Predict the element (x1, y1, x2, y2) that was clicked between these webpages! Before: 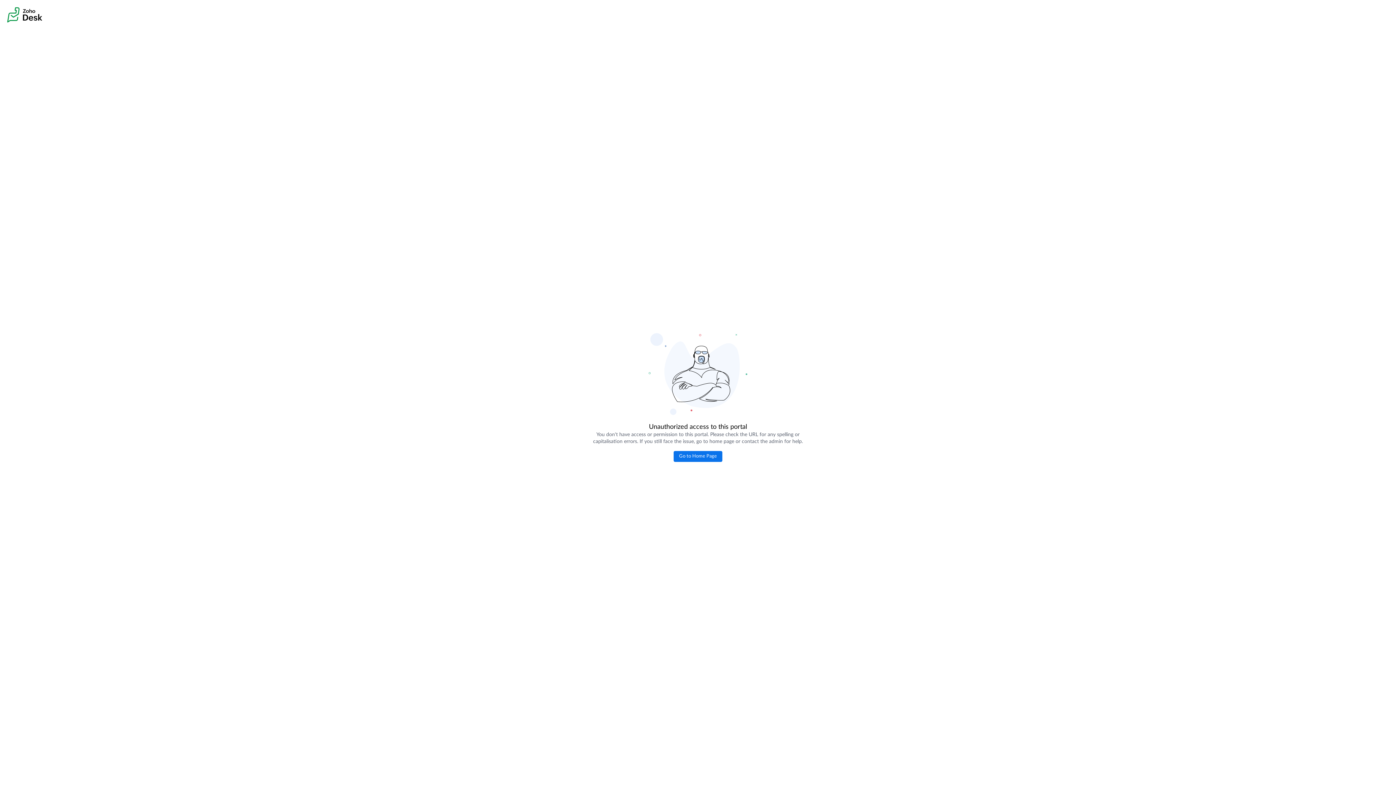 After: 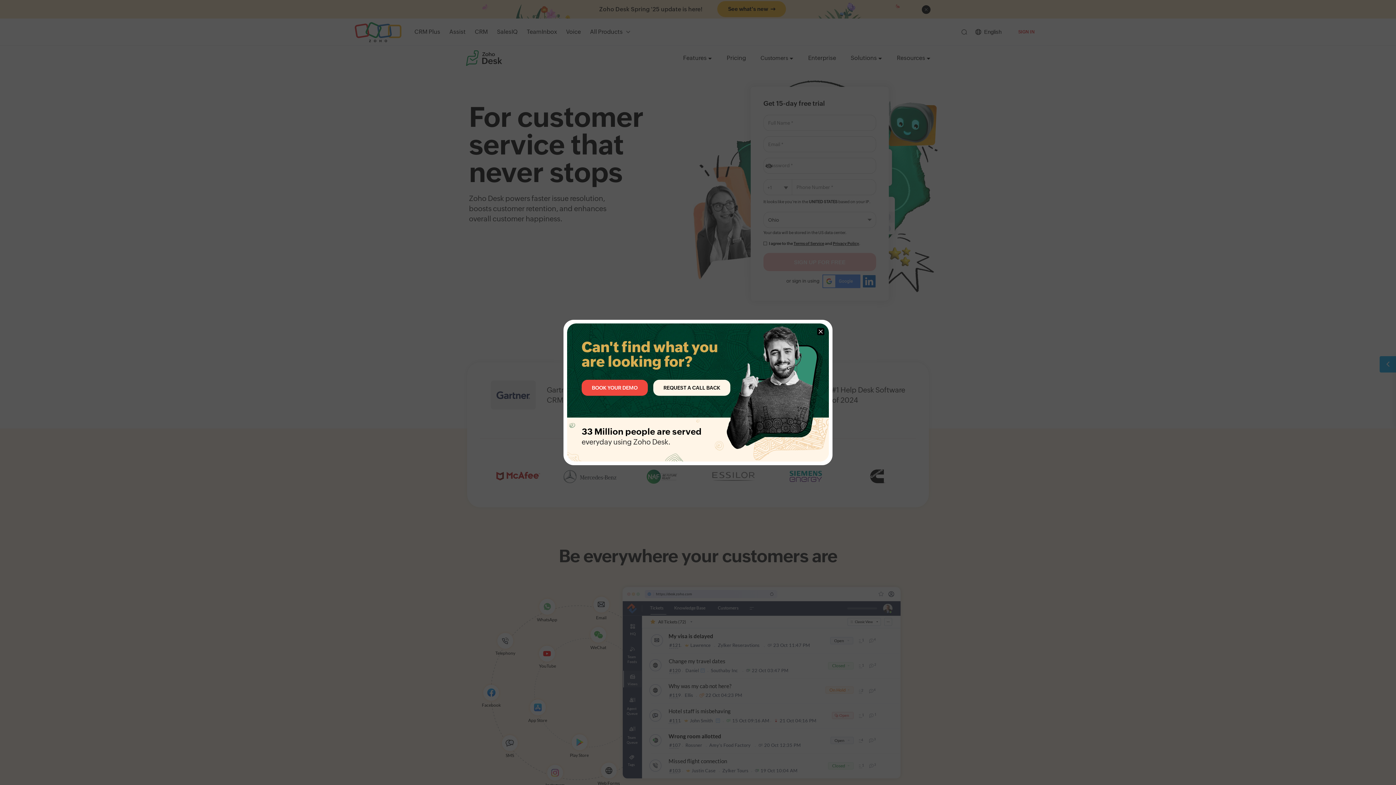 Action: label: Go to Home Page bbox: (673, 451, 722, 462)